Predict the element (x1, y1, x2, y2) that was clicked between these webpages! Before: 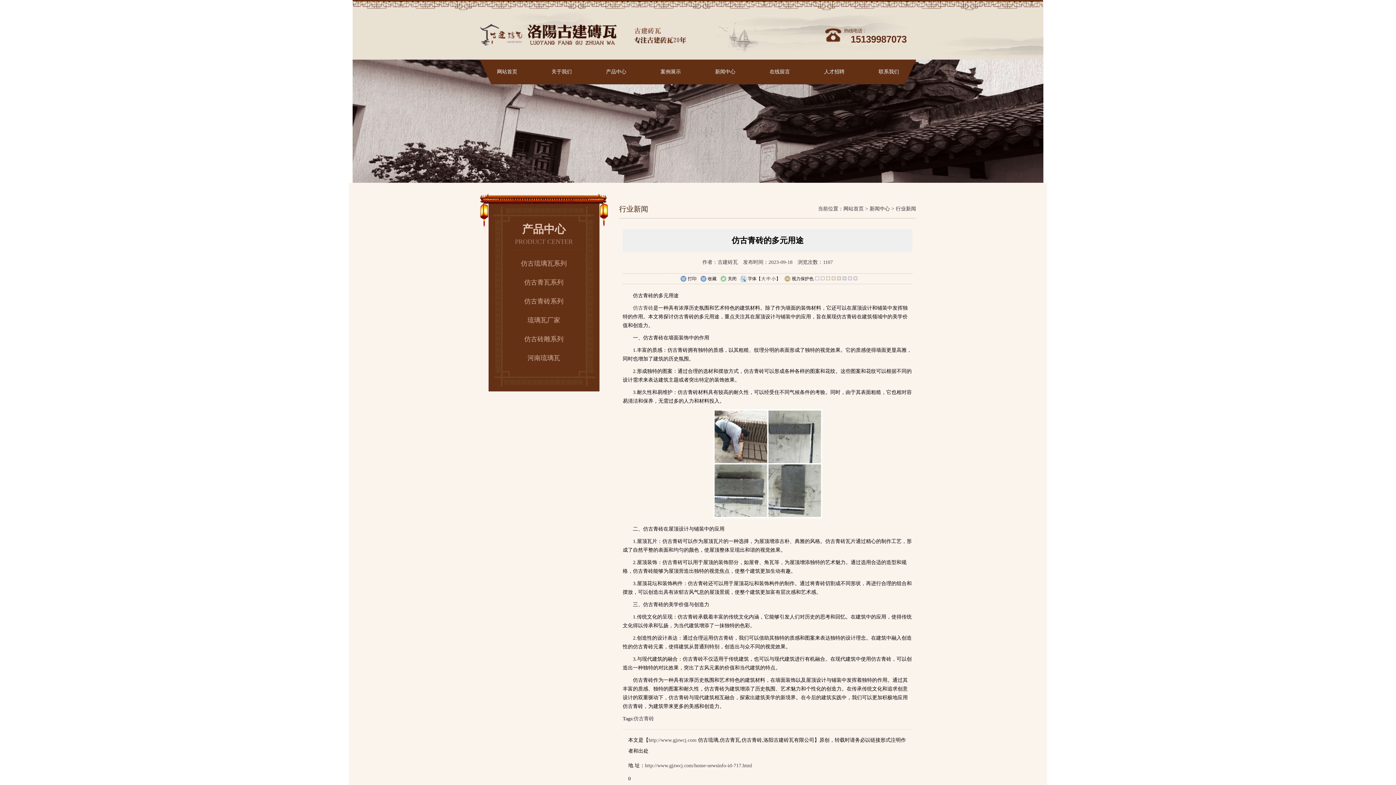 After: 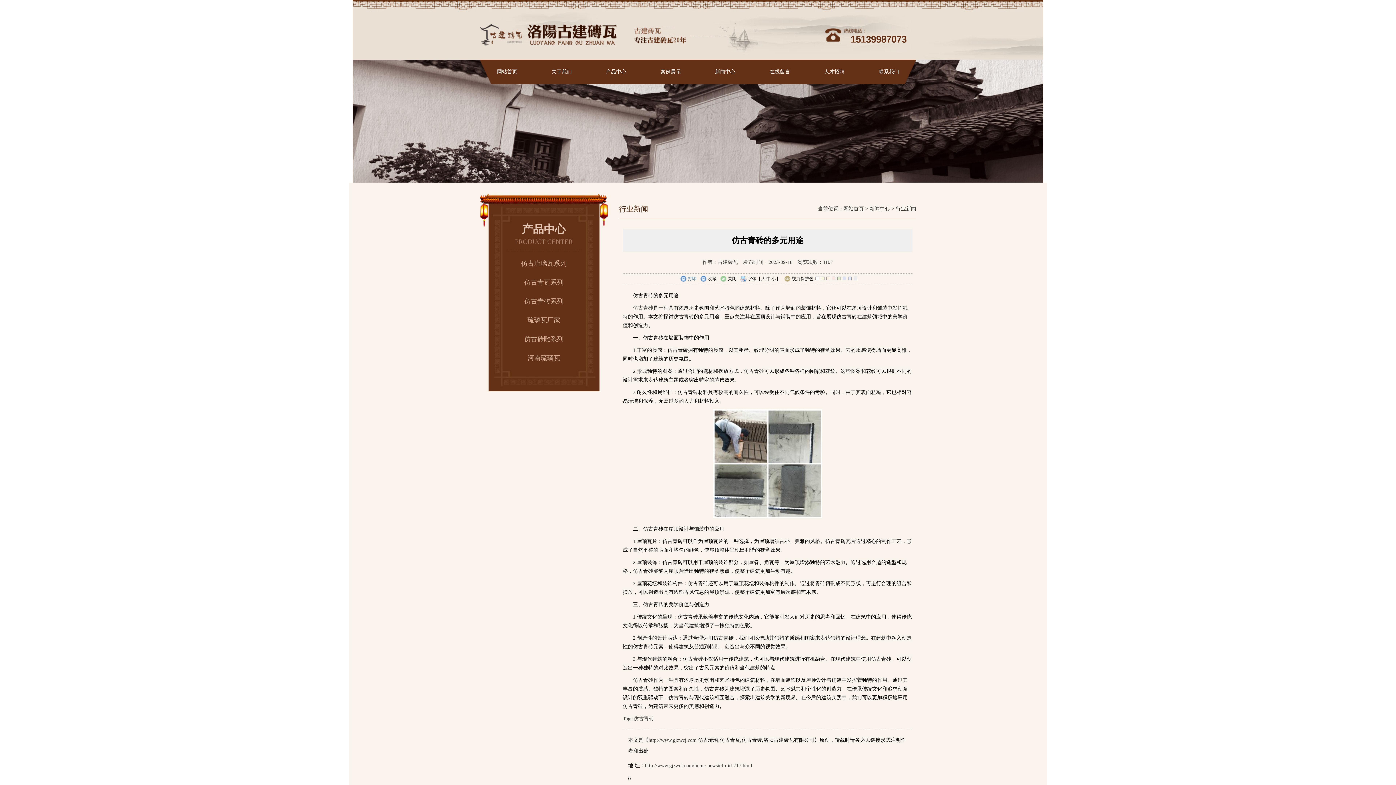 Action: label: 打印 bbox: (678, 273, 696, 283)